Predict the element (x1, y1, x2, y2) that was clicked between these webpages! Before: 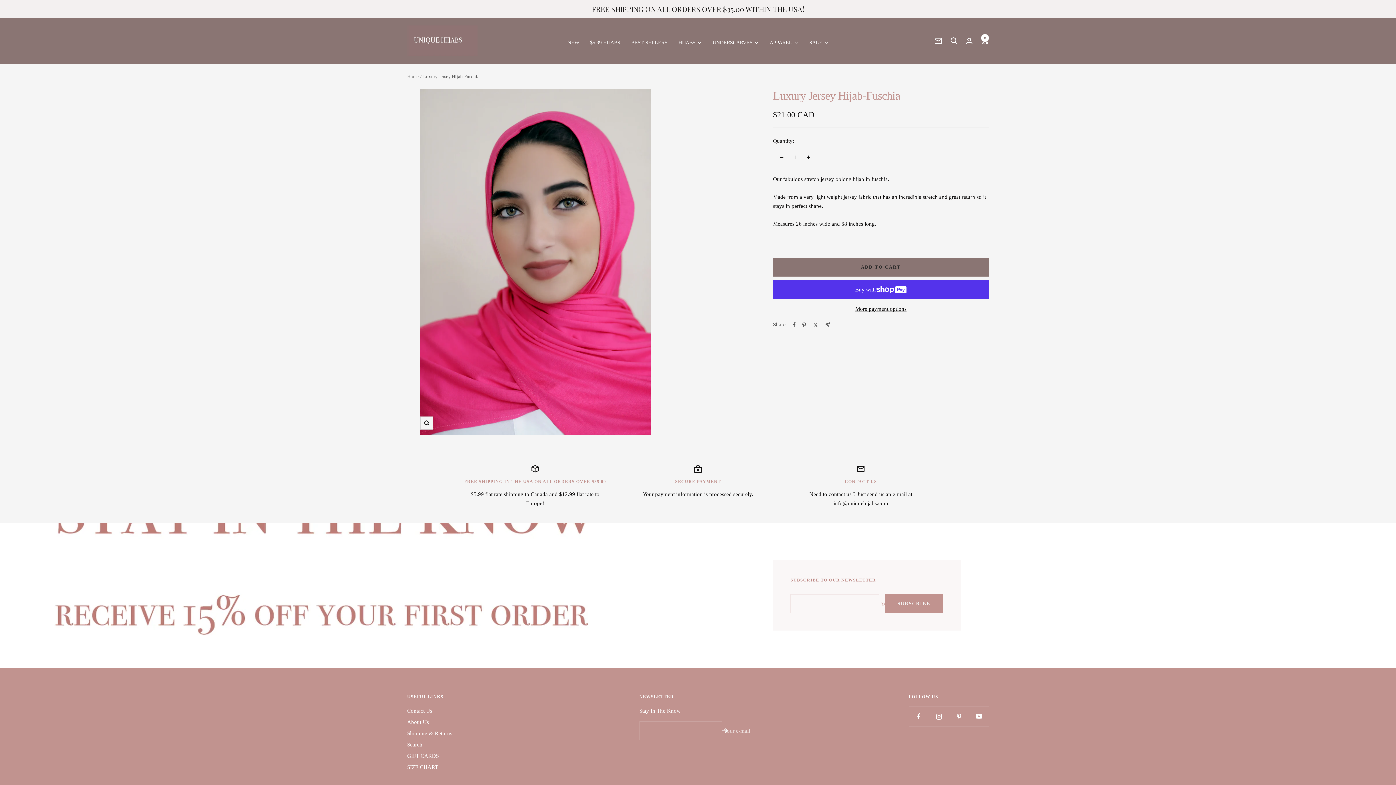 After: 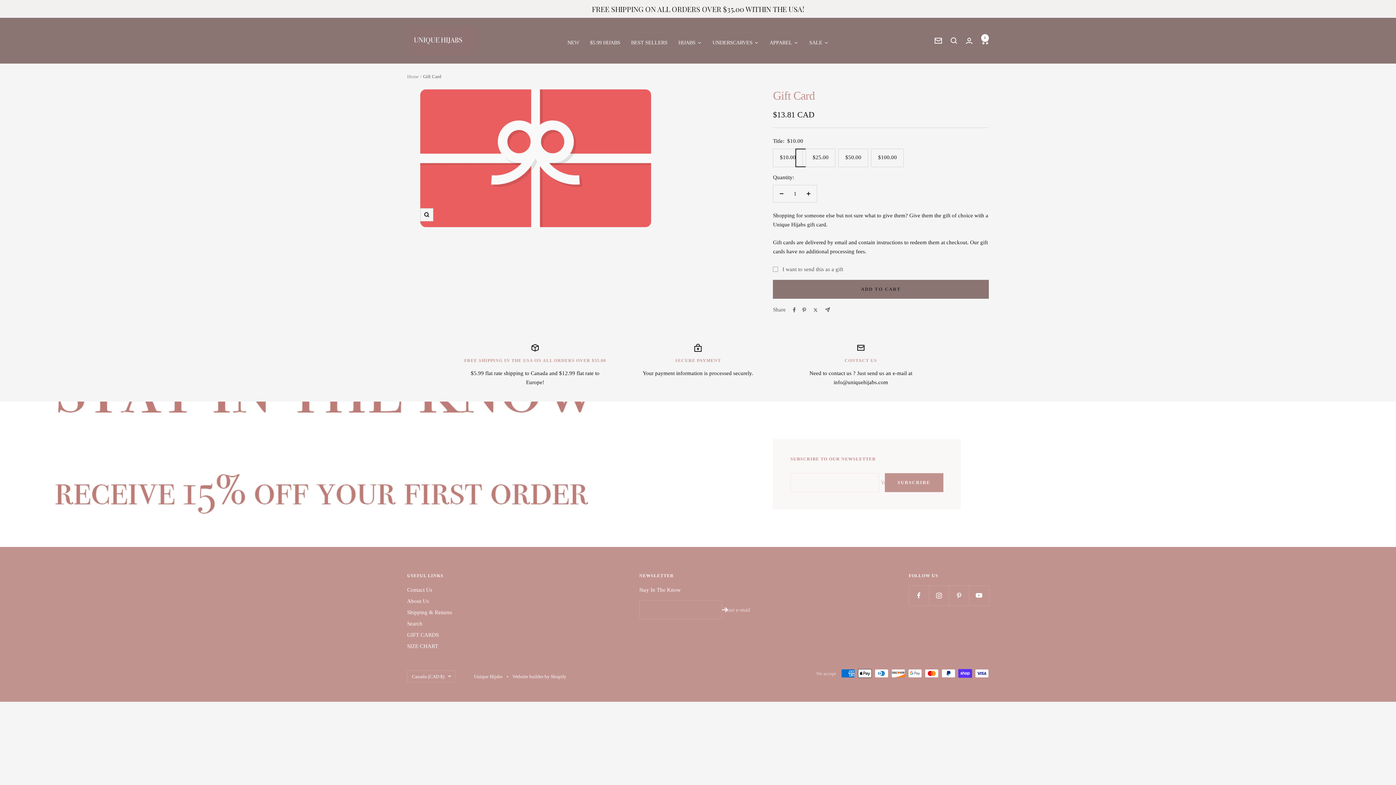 Action: bbox: (407, 752, 438, 761) label: GIFT CARDS